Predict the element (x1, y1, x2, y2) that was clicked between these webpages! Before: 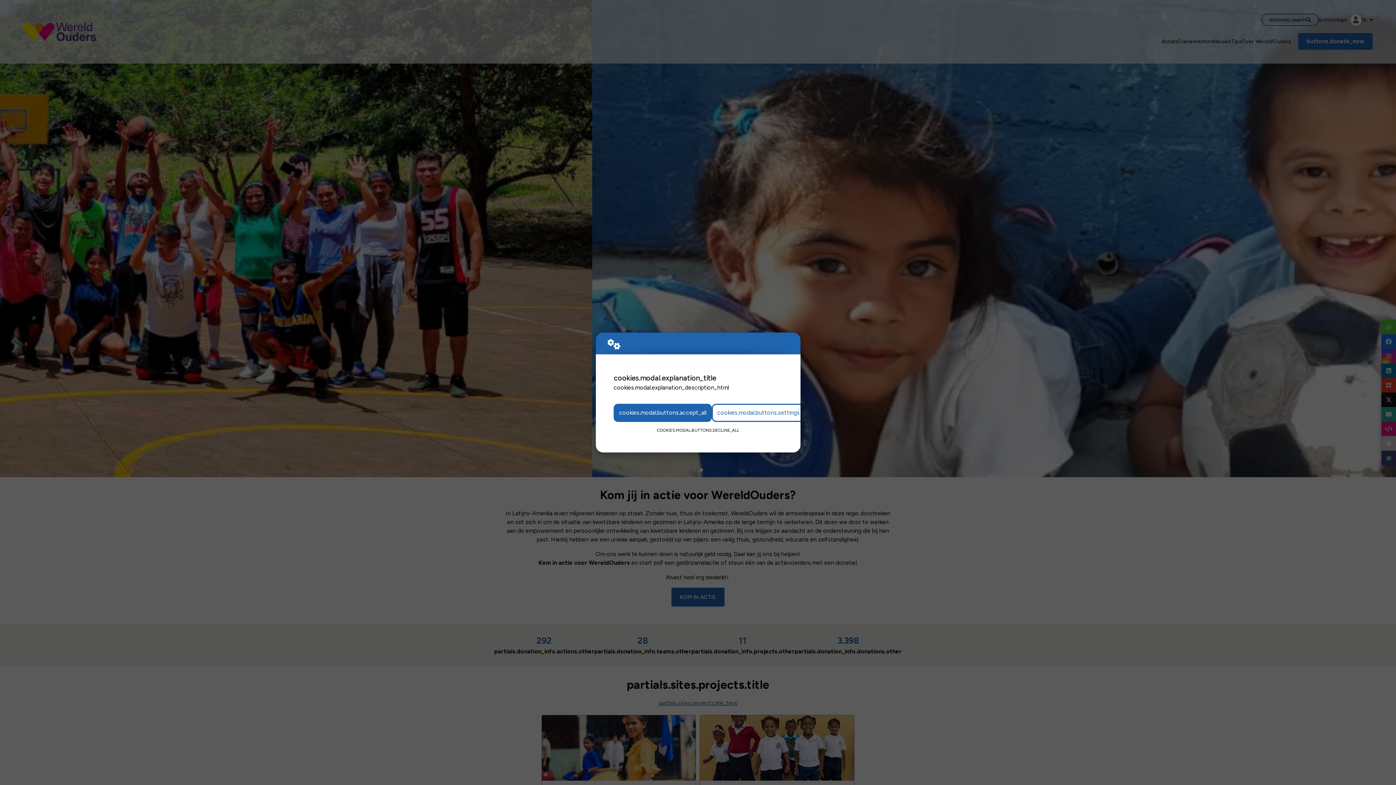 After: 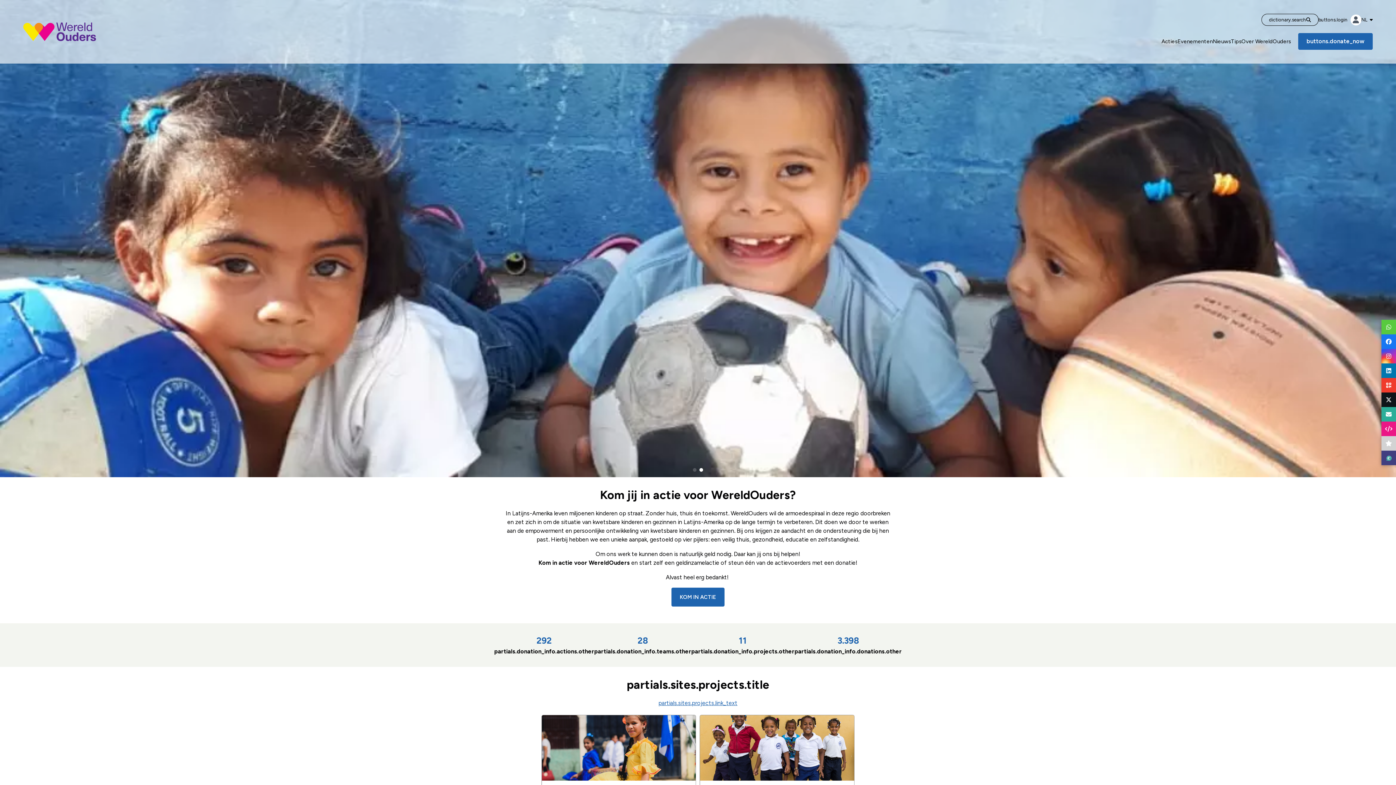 Action: label: cookies.modal.buttons.accept_all bbox: (613, 403, 712, 422)